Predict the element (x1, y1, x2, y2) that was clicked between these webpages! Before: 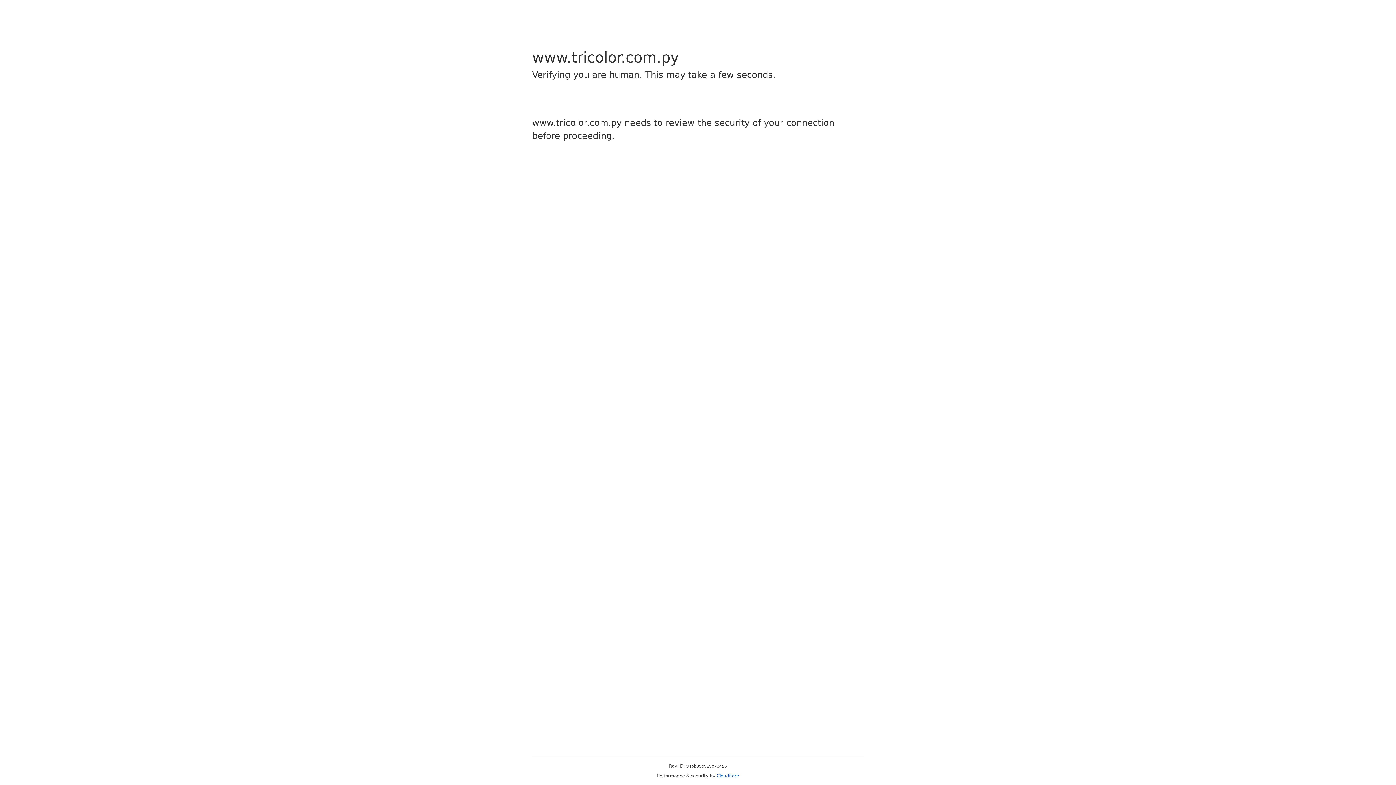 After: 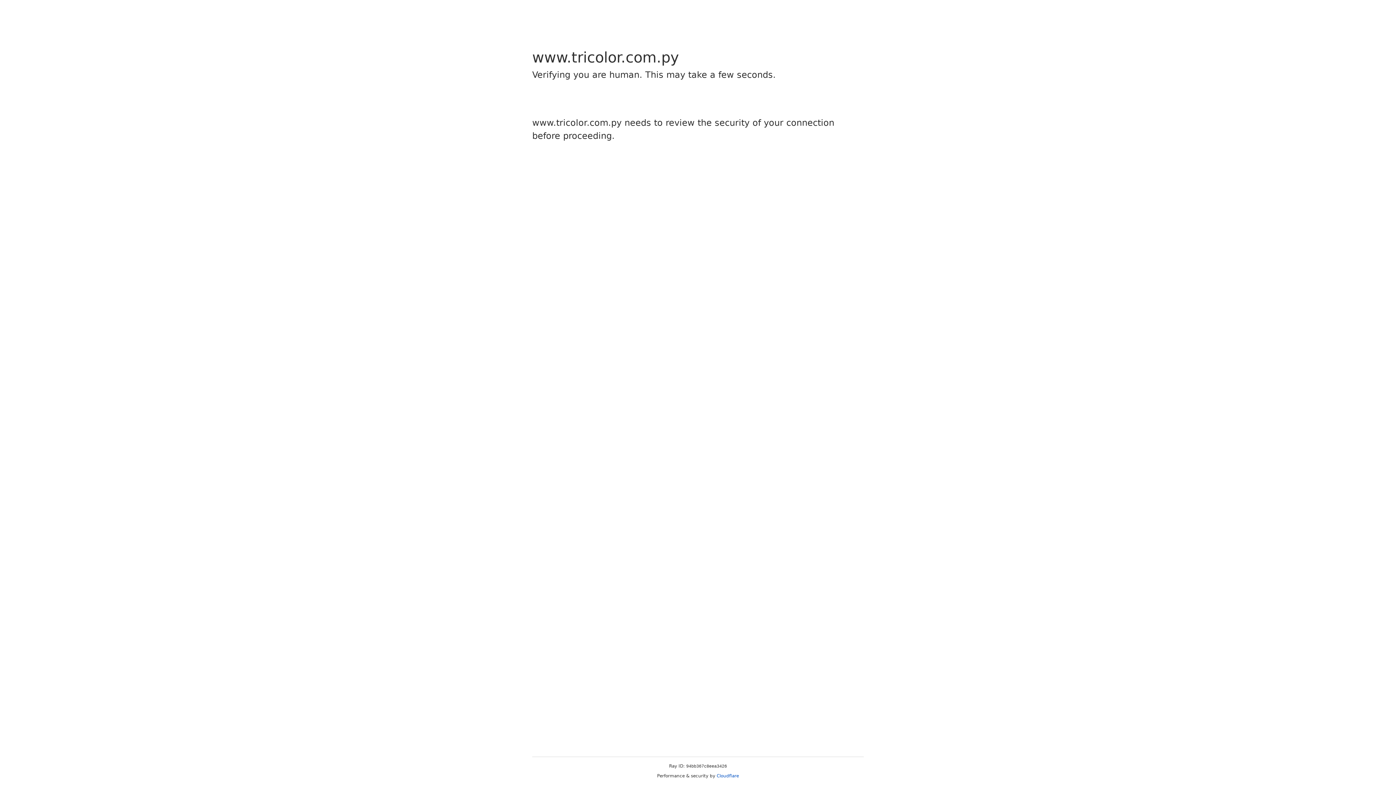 Action: bbox: (716, 773, 739, 778) label: Cloudflare